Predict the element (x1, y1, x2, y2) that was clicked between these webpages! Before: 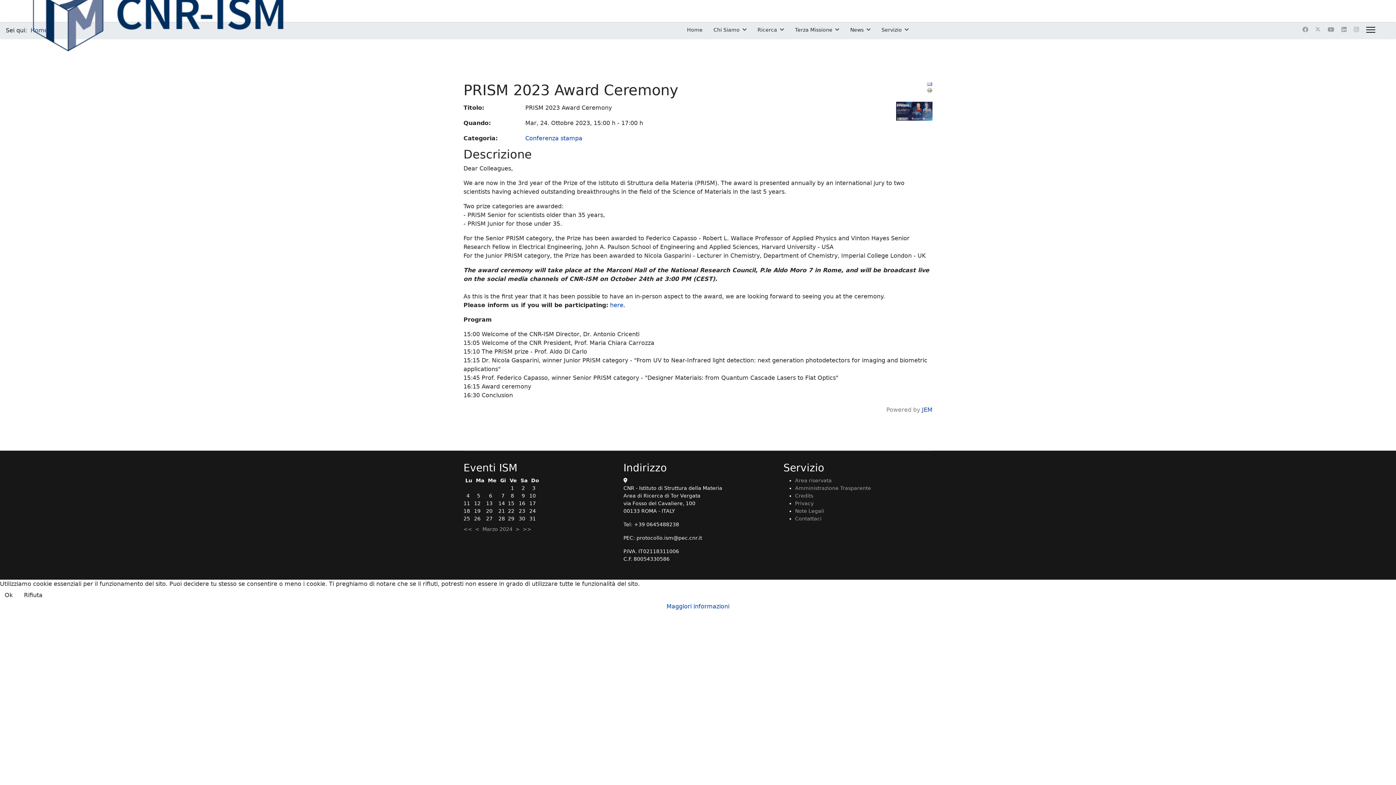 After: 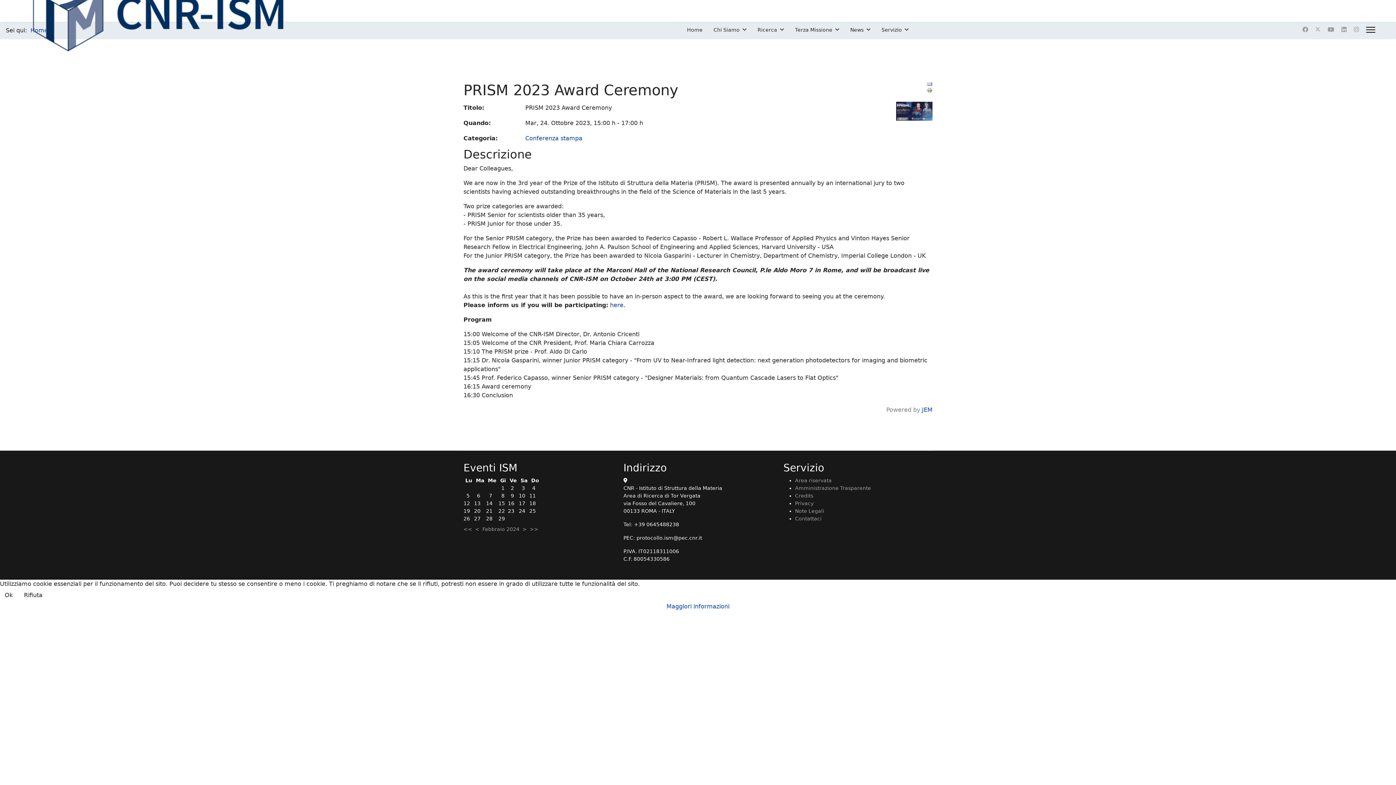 Action: label: < bbox: (475, 526, 479, 532)